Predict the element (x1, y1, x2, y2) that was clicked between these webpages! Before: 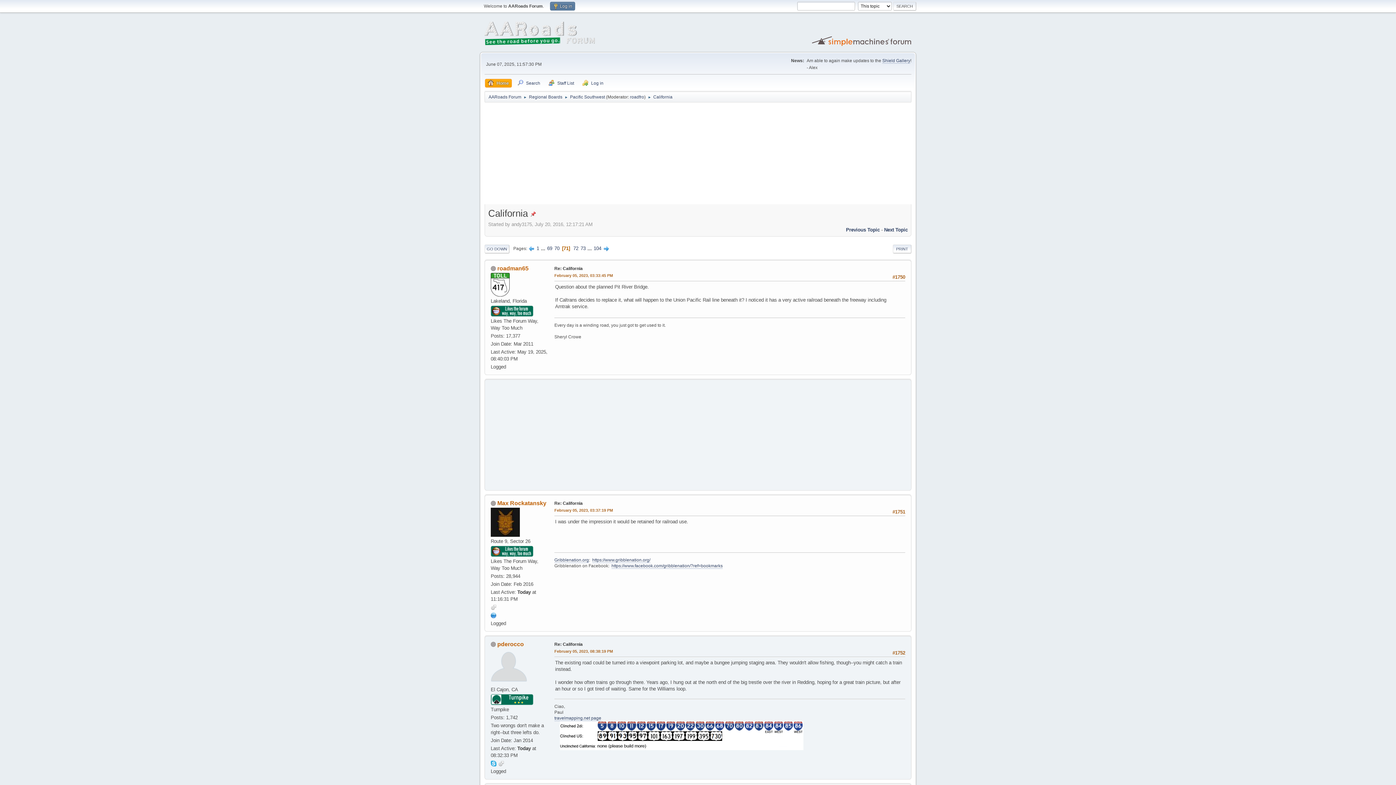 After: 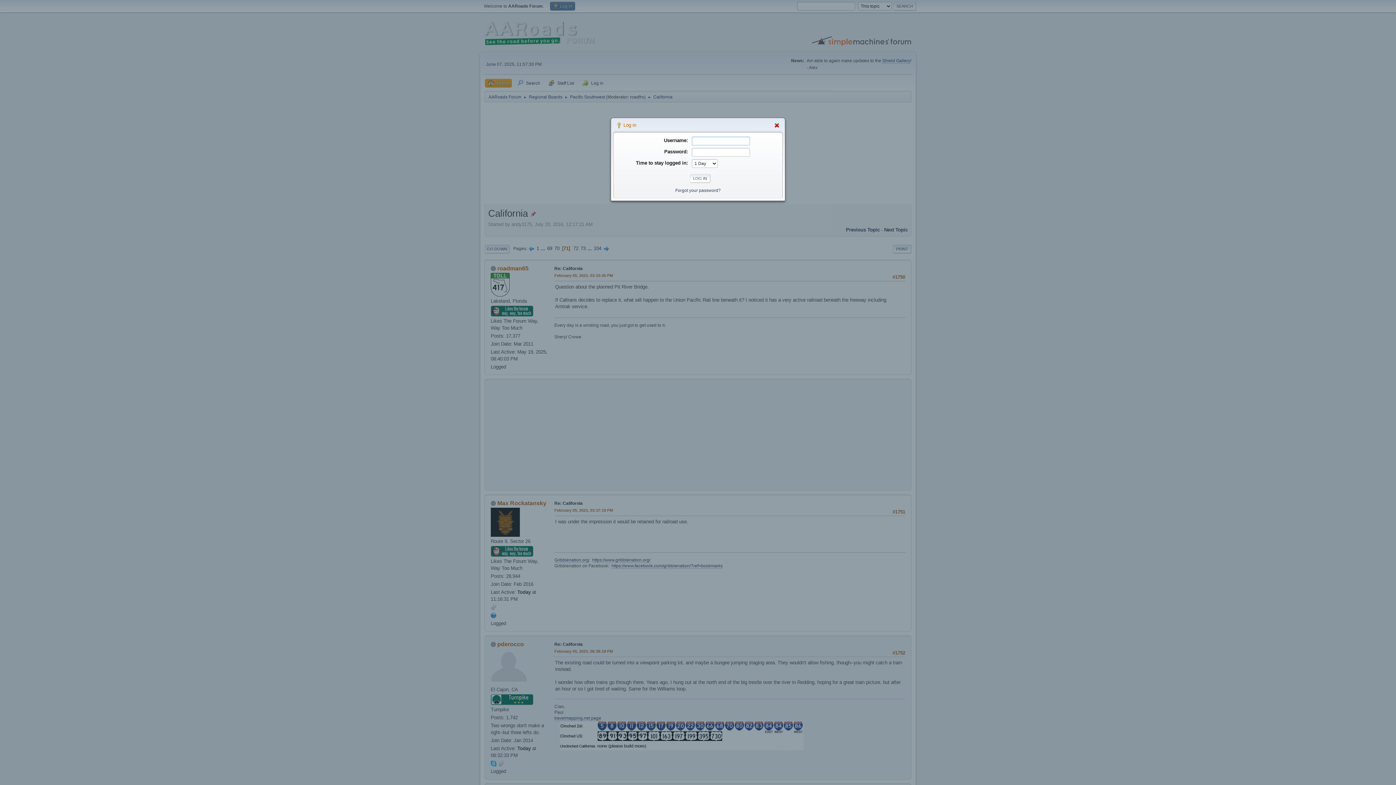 Action: label:  Log in bbox: (550, 1, 575, 10)